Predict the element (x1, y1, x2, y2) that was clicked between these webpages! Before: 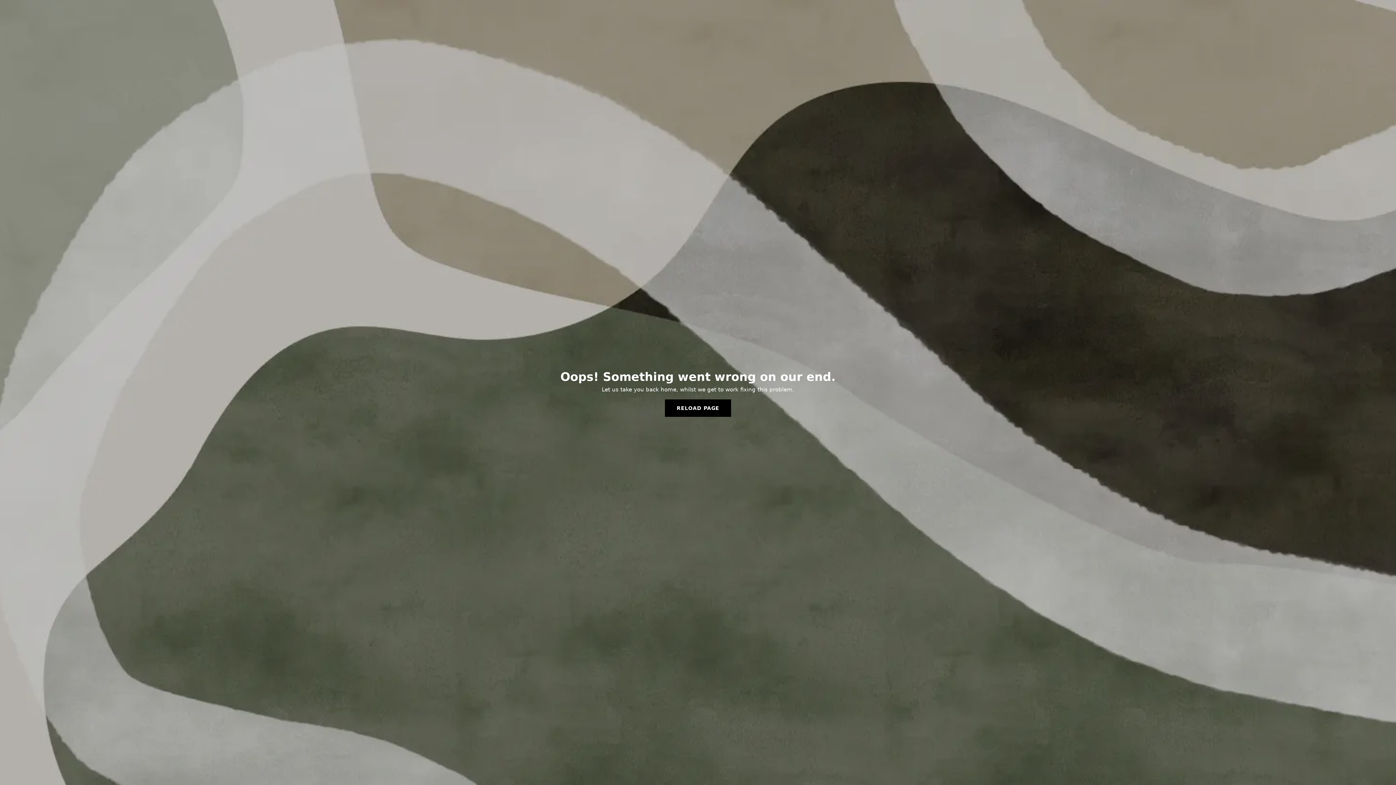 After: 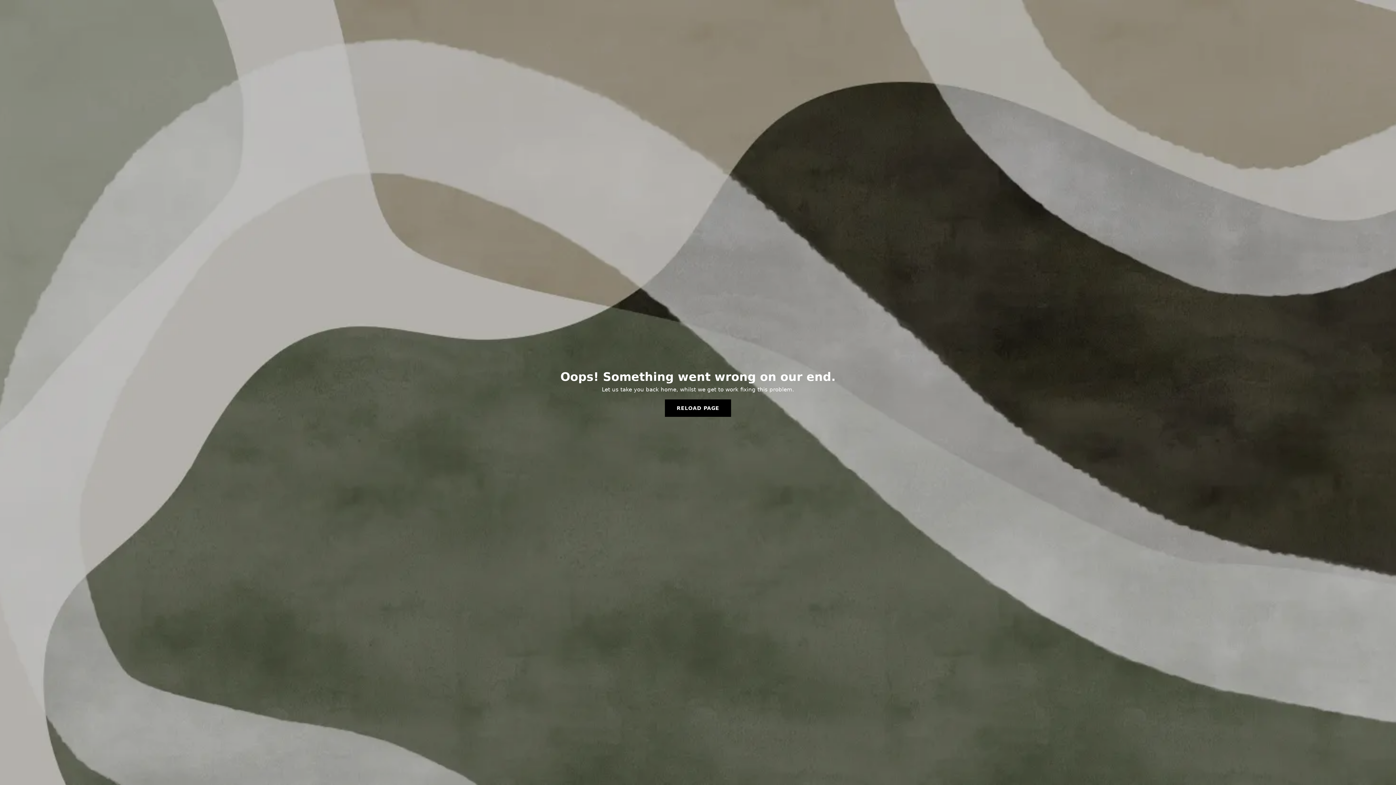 Action: bbox: (665, 399, 731, 417) label: RELOAD PAGE